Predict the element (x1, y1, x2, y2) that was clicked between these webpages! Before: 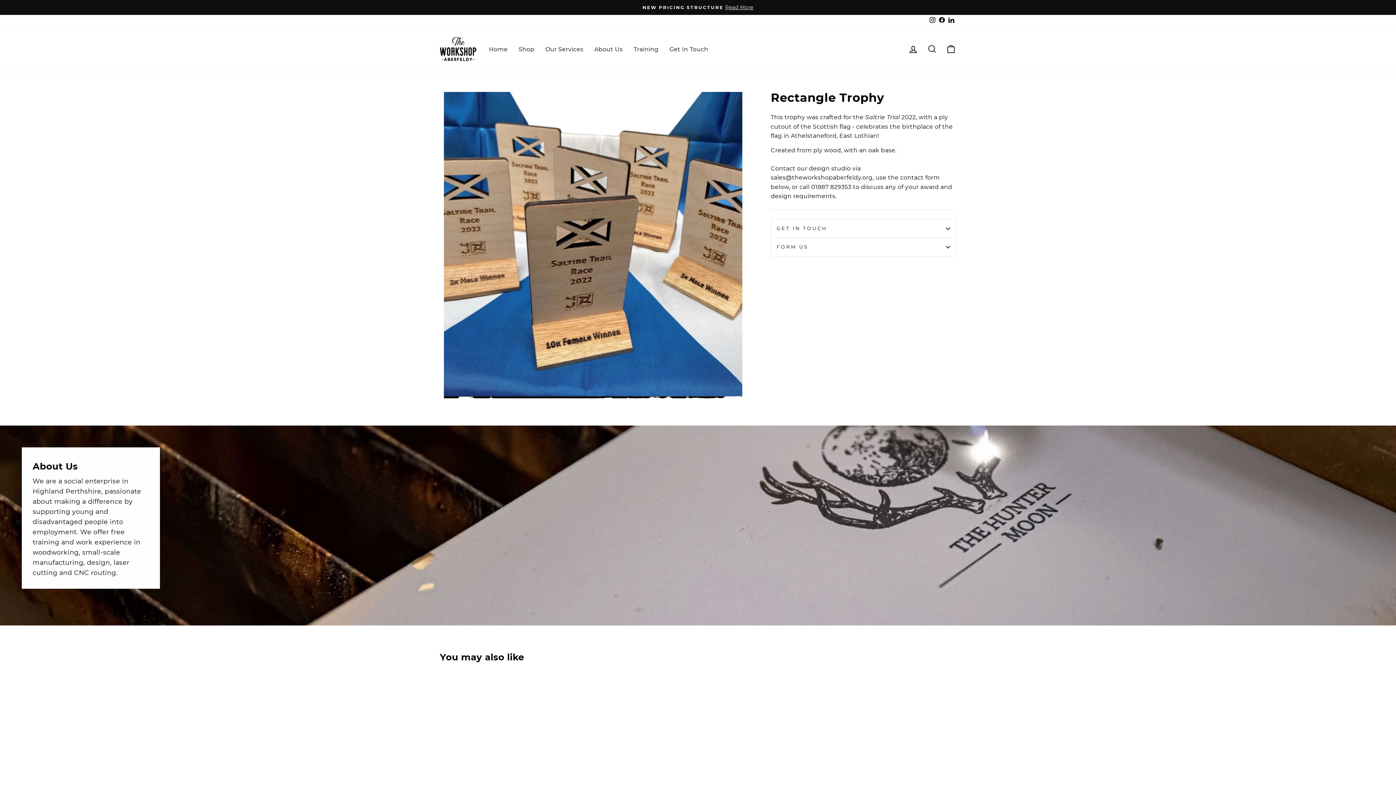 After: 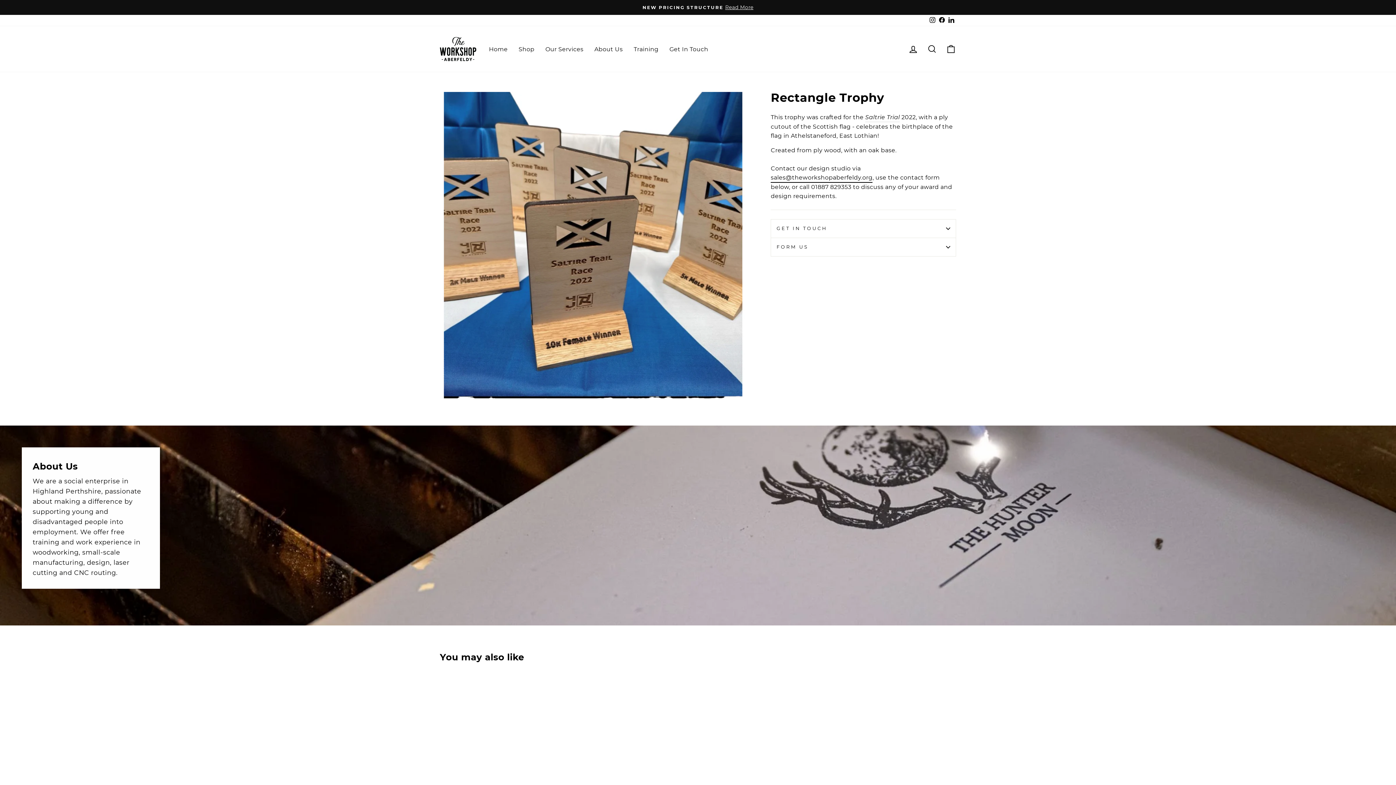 Action: bbox: (770, 173, 872, 182) label: sales@theworkshopaberfeldy.org